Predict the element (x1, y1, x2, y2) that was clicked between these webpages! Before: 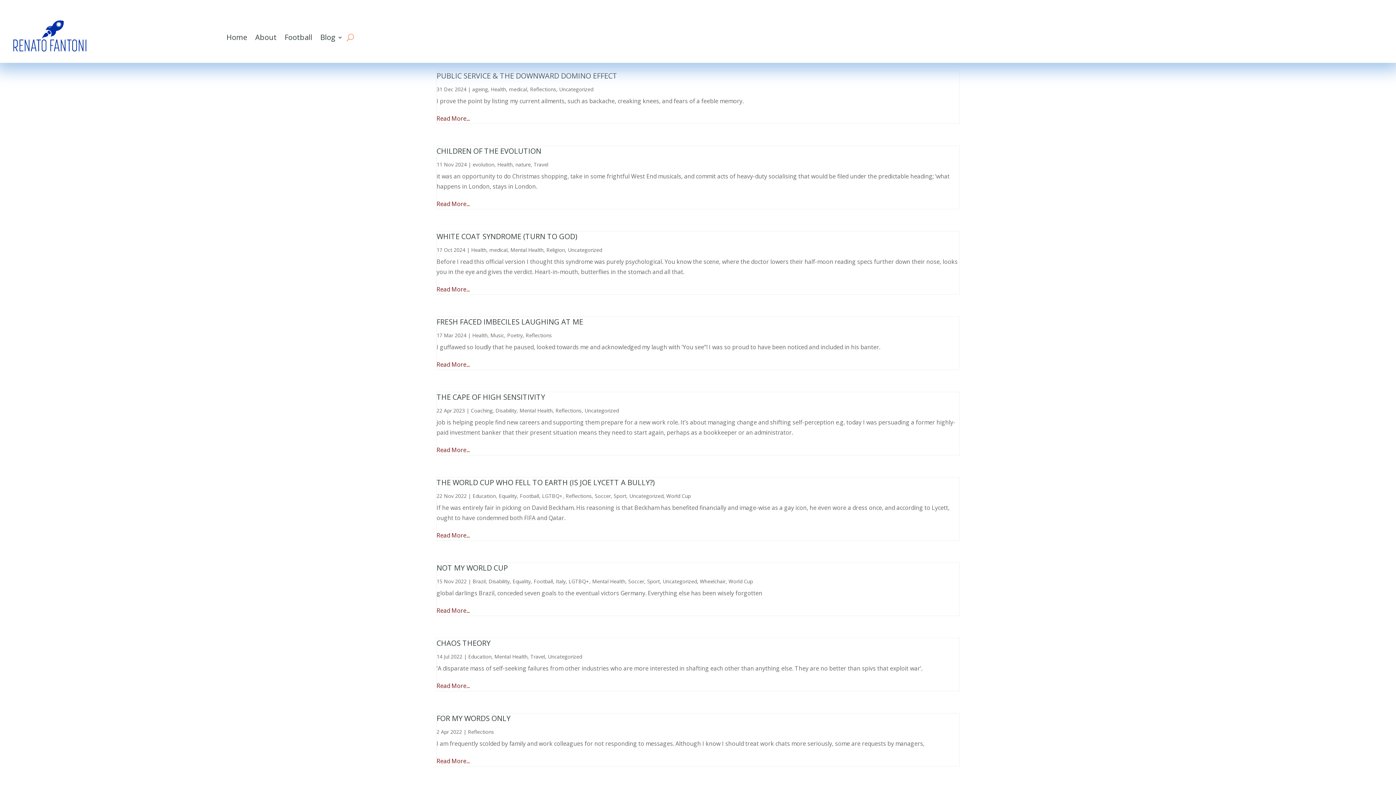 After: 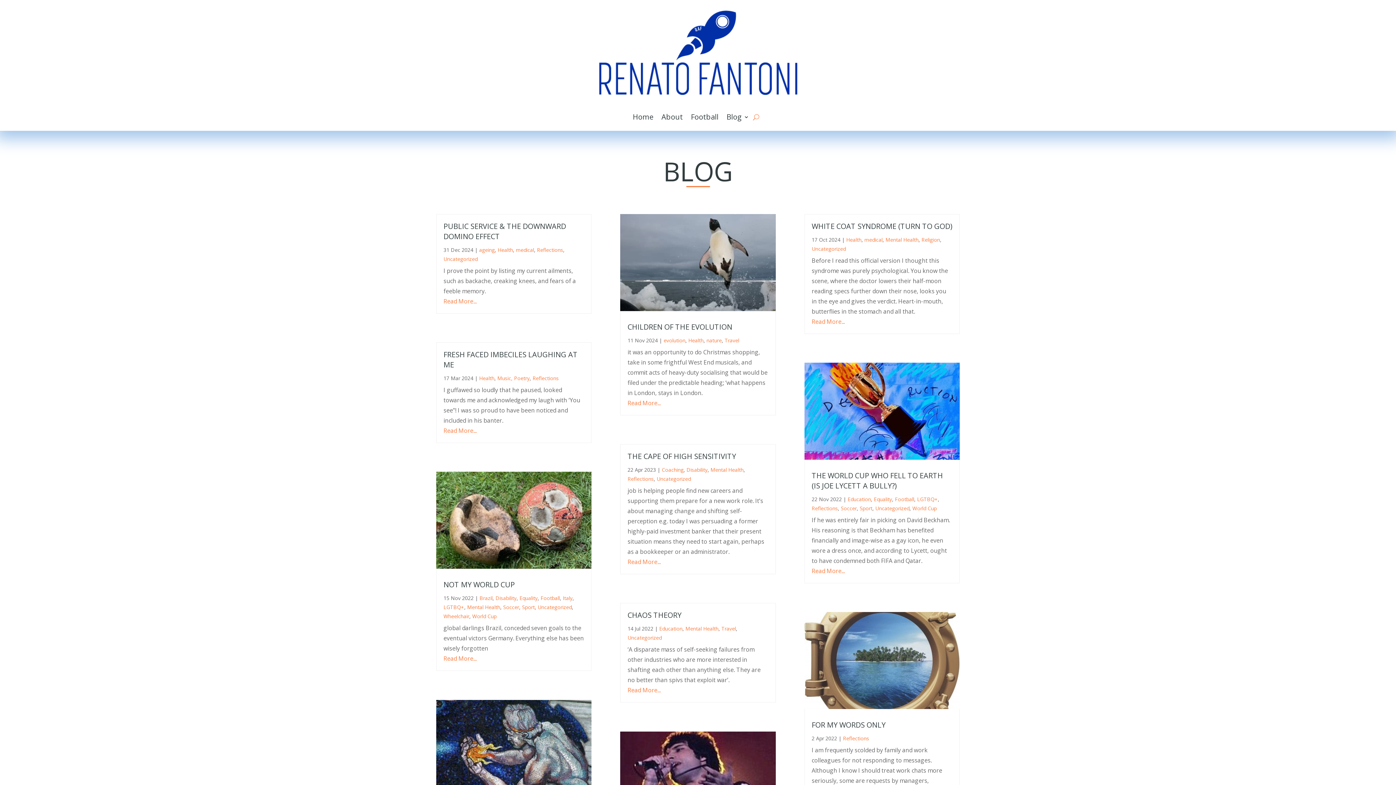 Action: bbox: (533, 161, 548, 168) label: Travel